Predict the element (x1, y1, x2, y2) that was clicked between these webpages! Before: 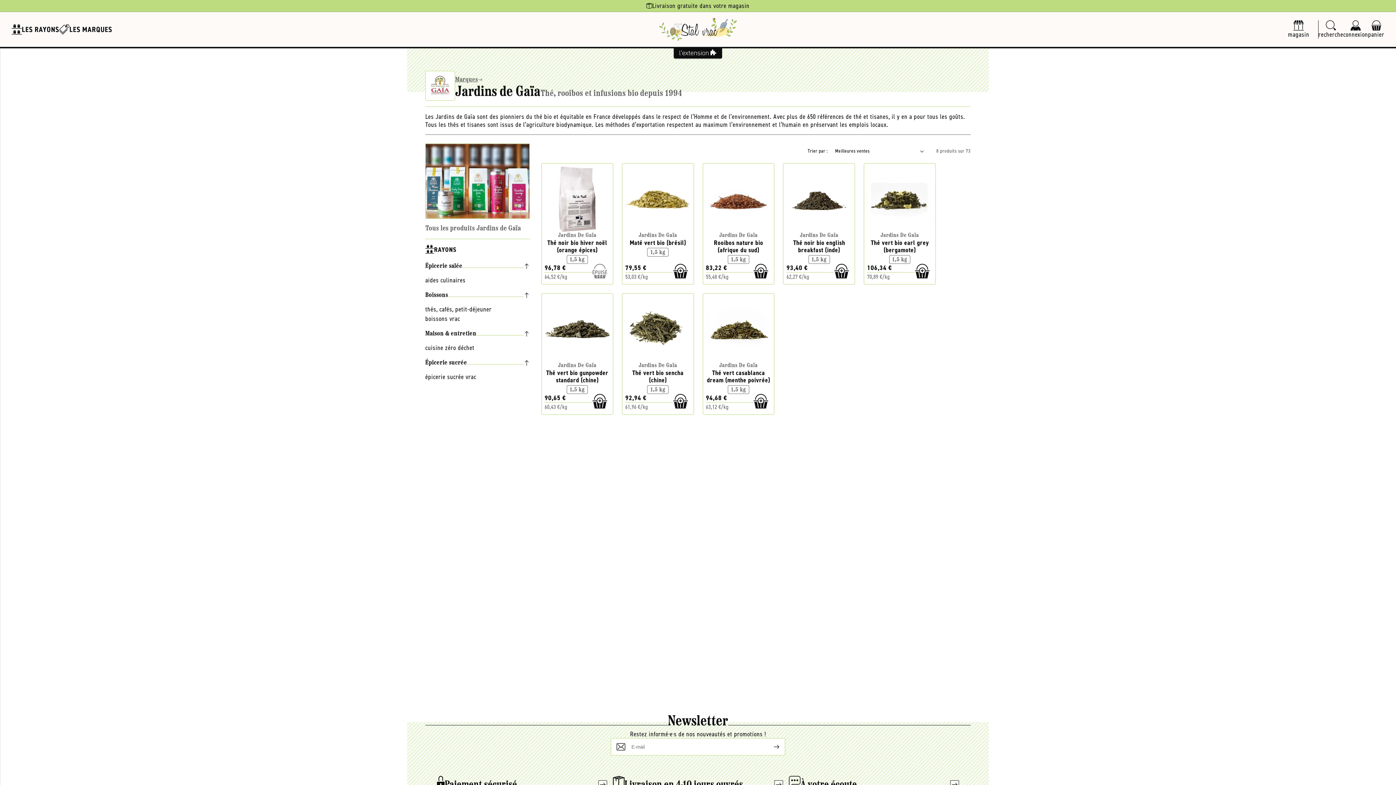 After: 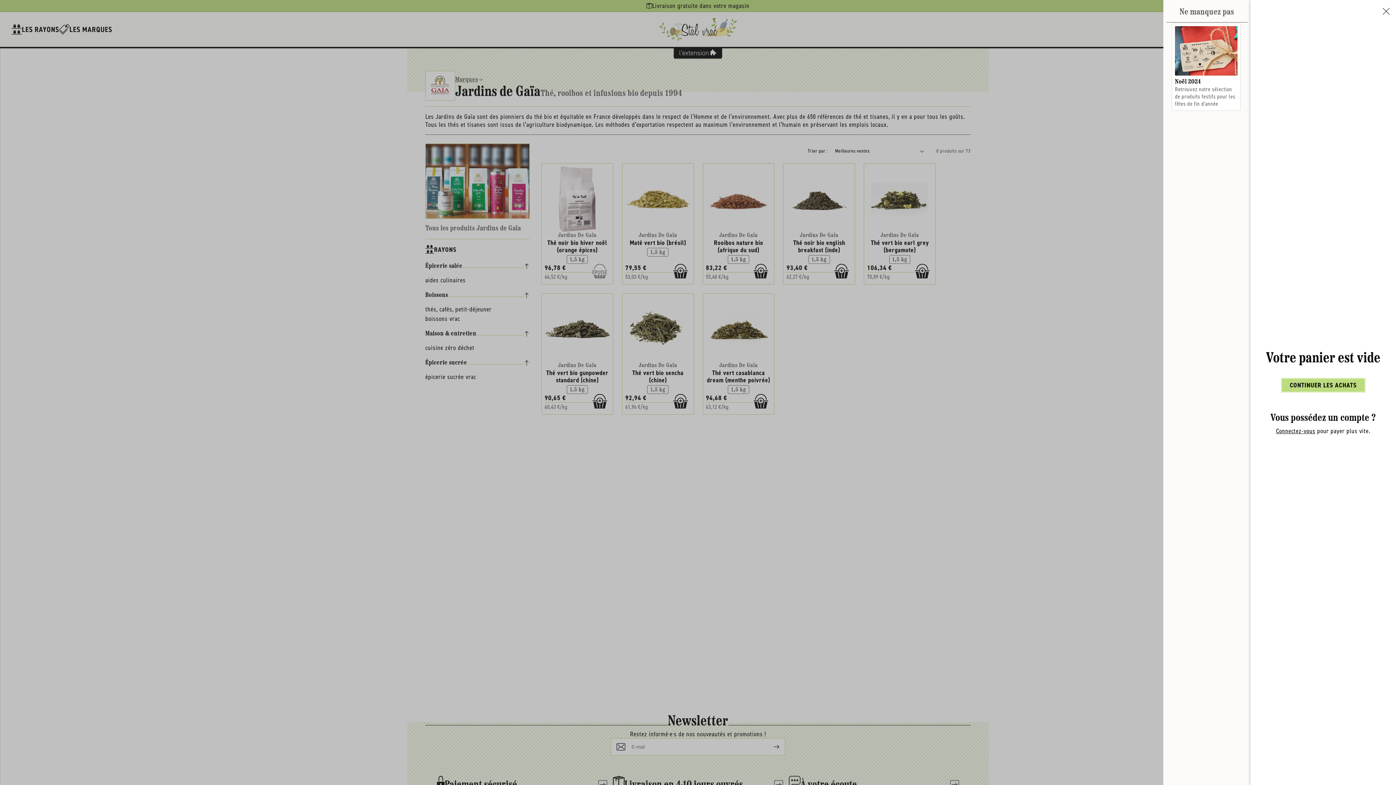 Action: bbox: (1368, 20, 1384, 38) label: panier